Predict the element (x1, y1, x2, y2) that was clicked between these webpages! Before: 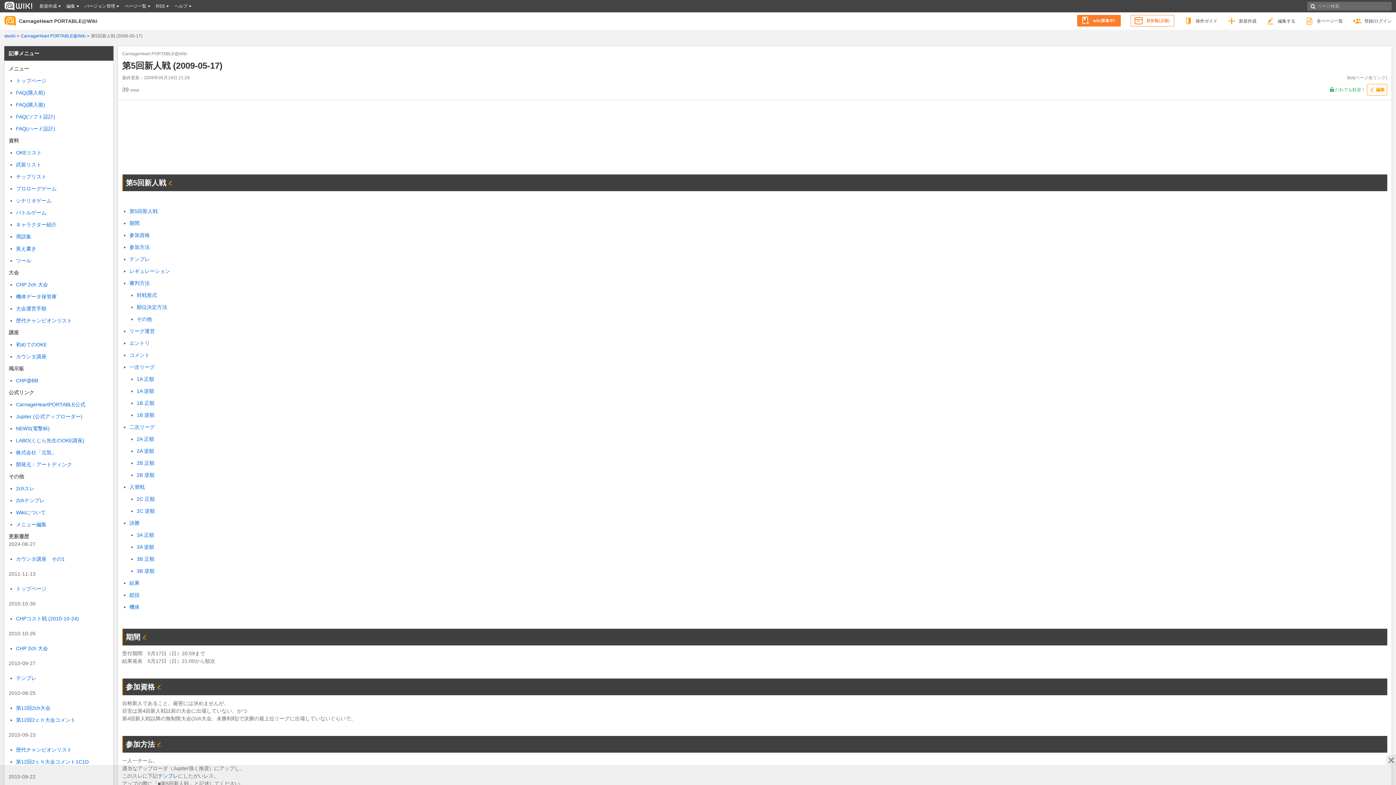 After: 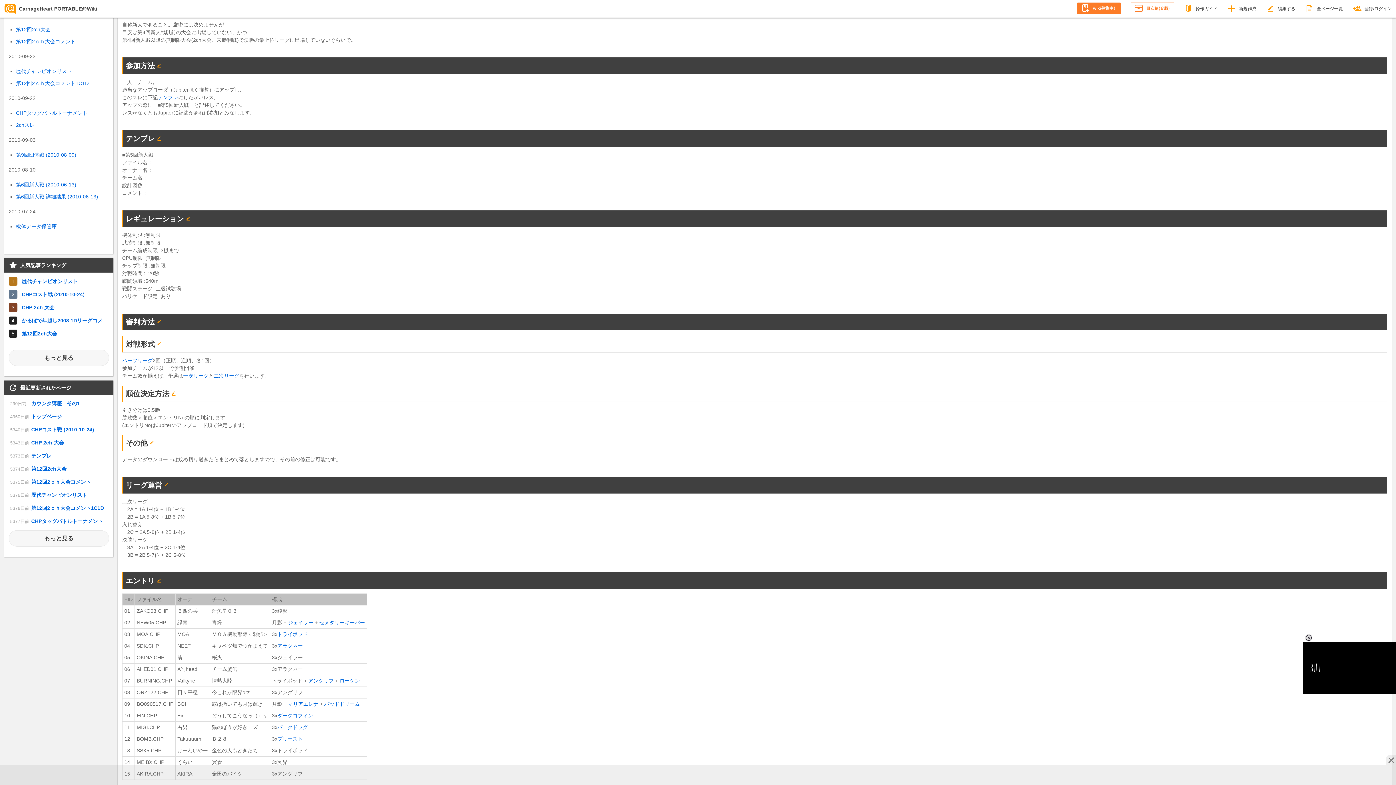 Action: bbox: (129, 232, 149, 238) label: 参加資格